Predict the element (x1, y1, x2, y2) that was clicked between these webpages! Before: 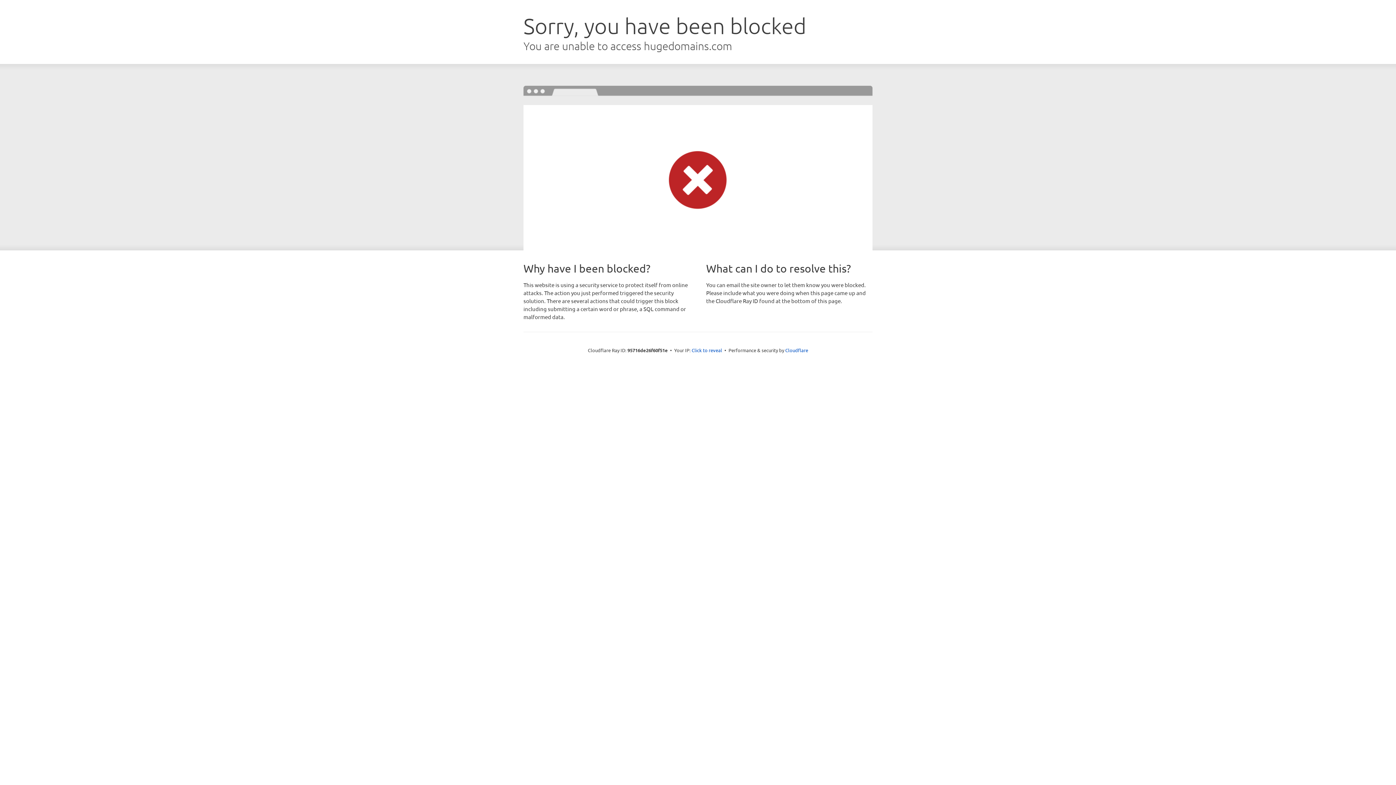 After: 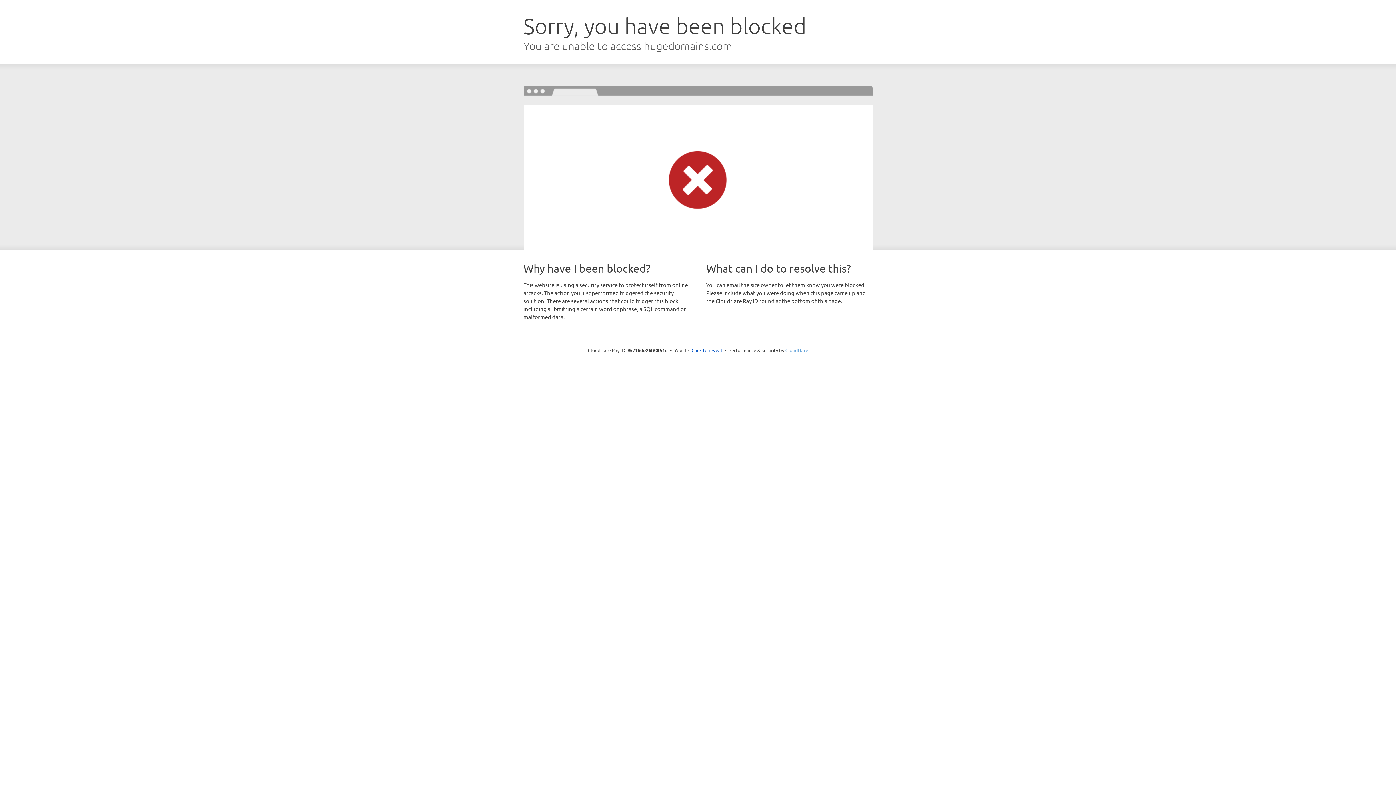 Action: label: Cloudflare bbox: (785, 347, 808, 353)